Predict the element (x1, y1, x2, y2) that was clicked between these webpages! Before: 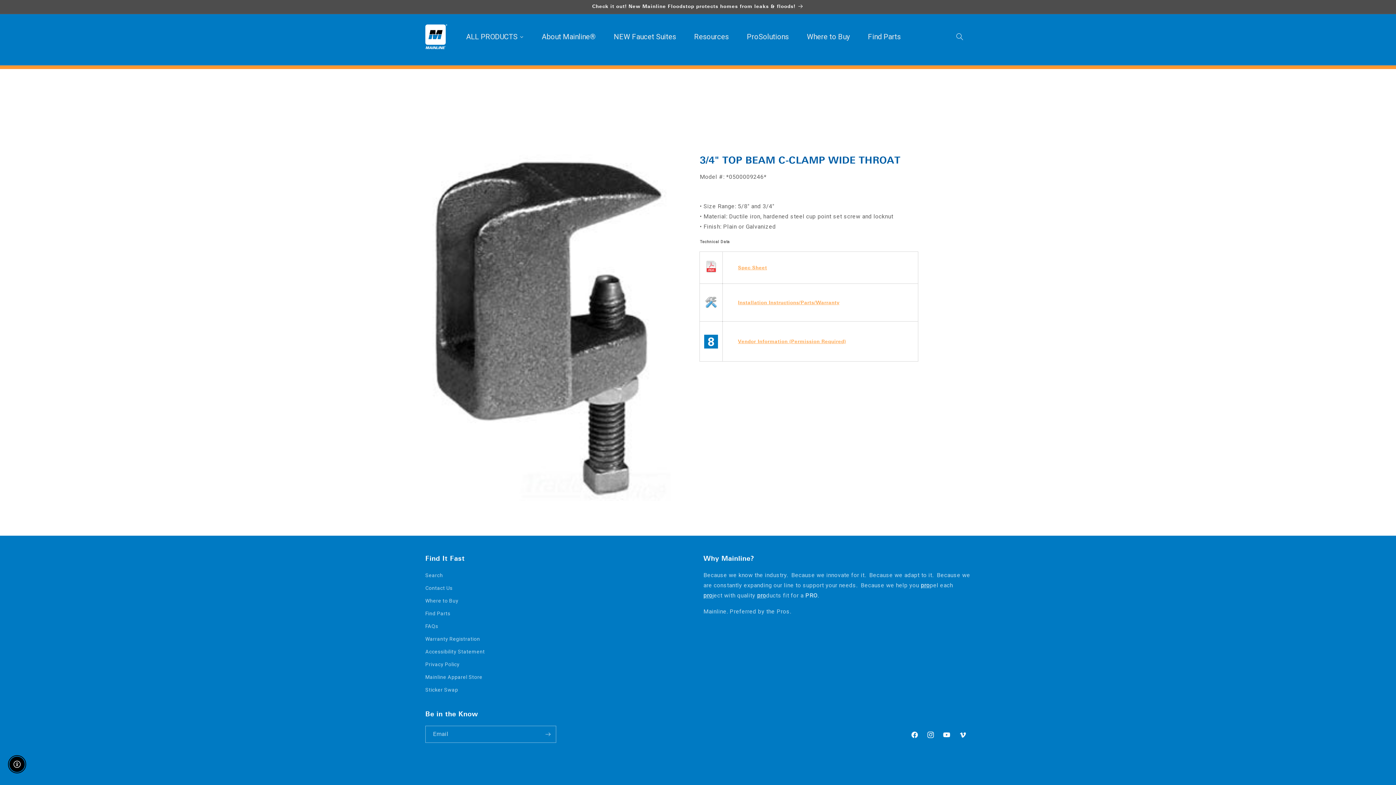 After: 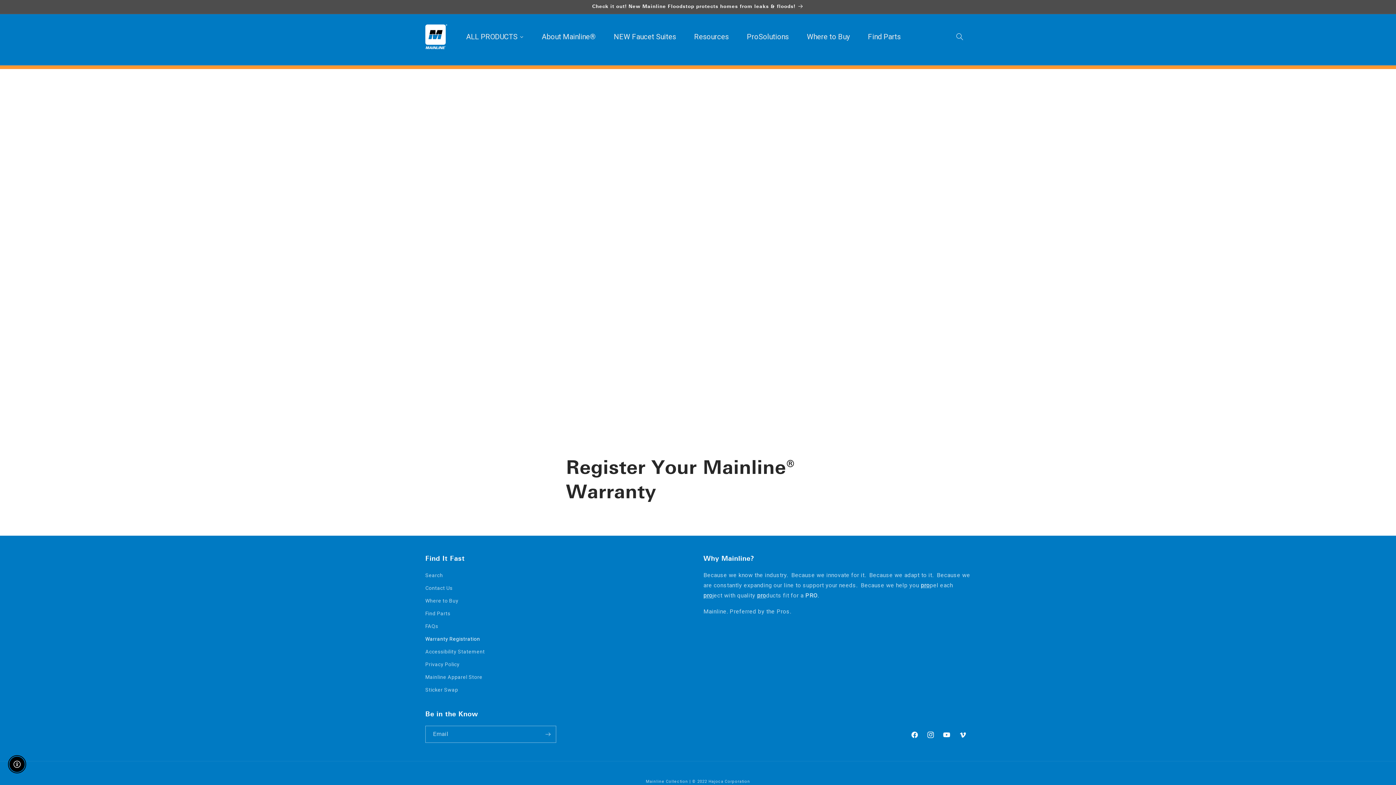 Action: label: Warranty Registration bbox: (425, 633, 480, 645)